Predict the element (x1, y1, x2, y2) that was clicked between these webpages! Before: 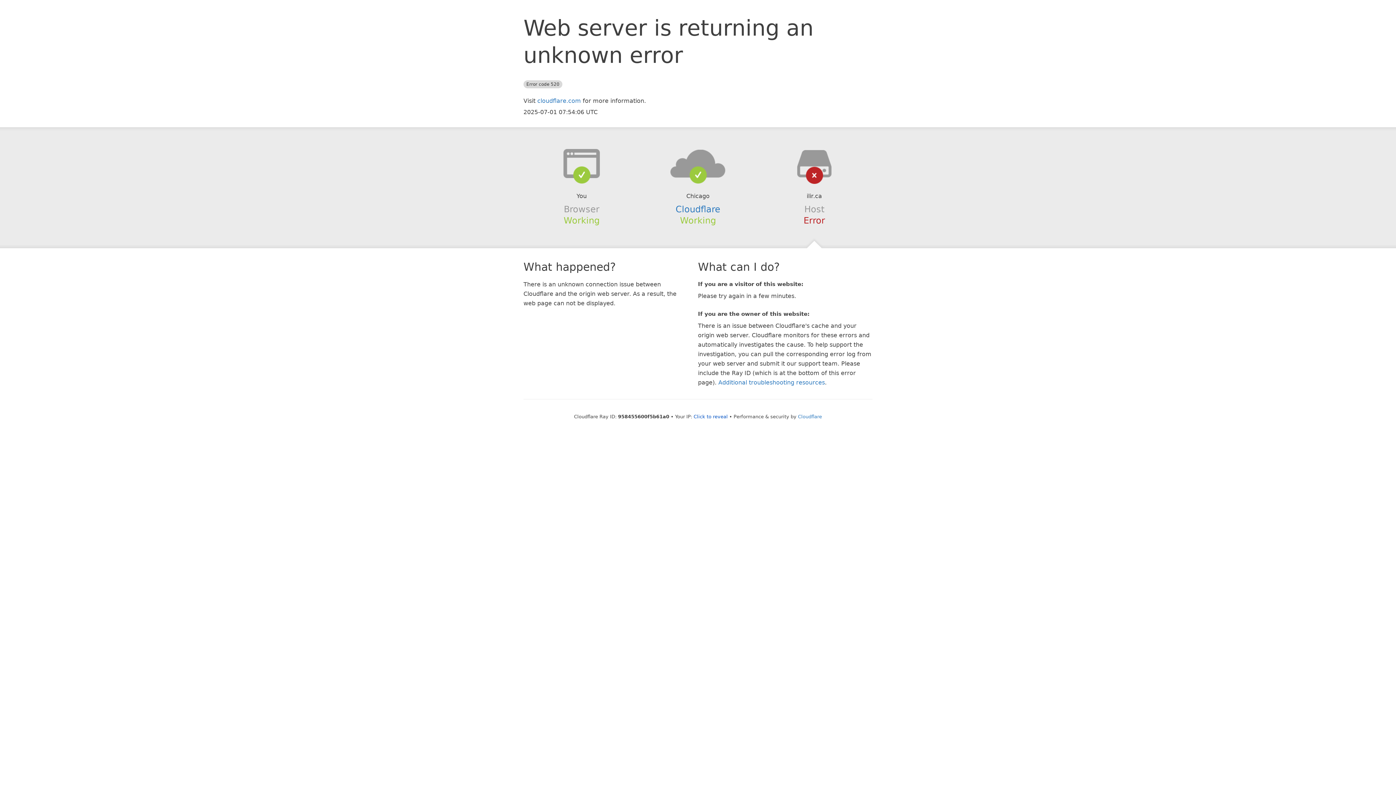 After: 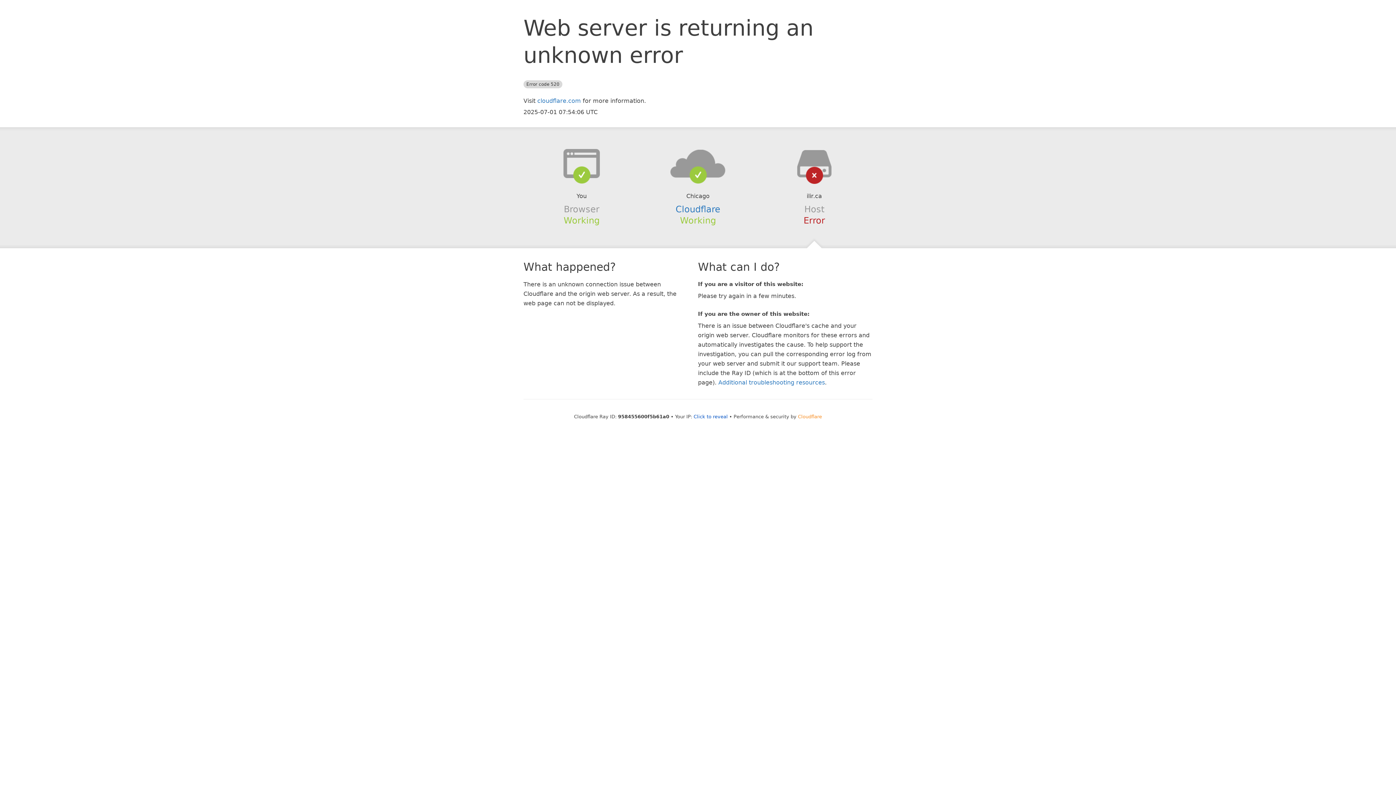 Action: bbox: (798, 414, 822, 419) label: Cloudflare